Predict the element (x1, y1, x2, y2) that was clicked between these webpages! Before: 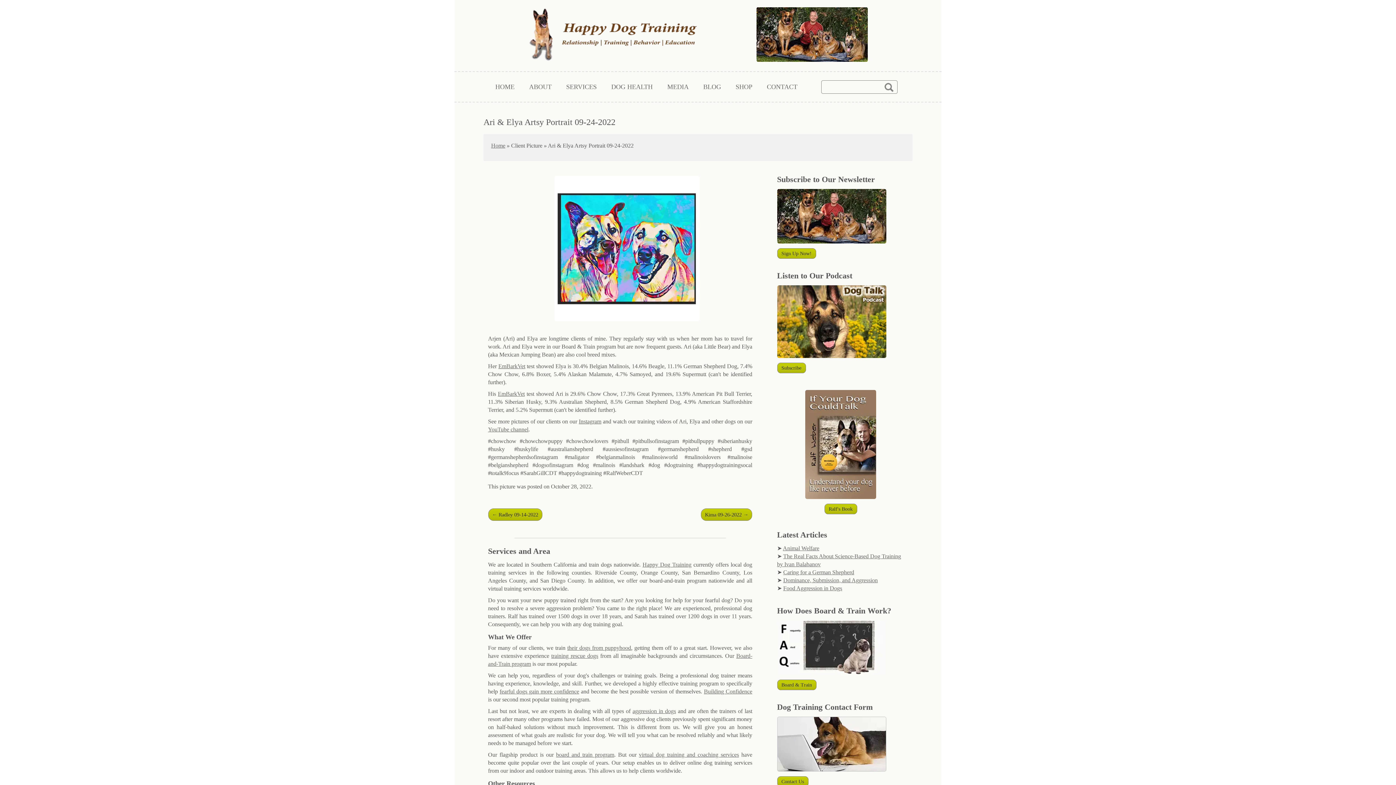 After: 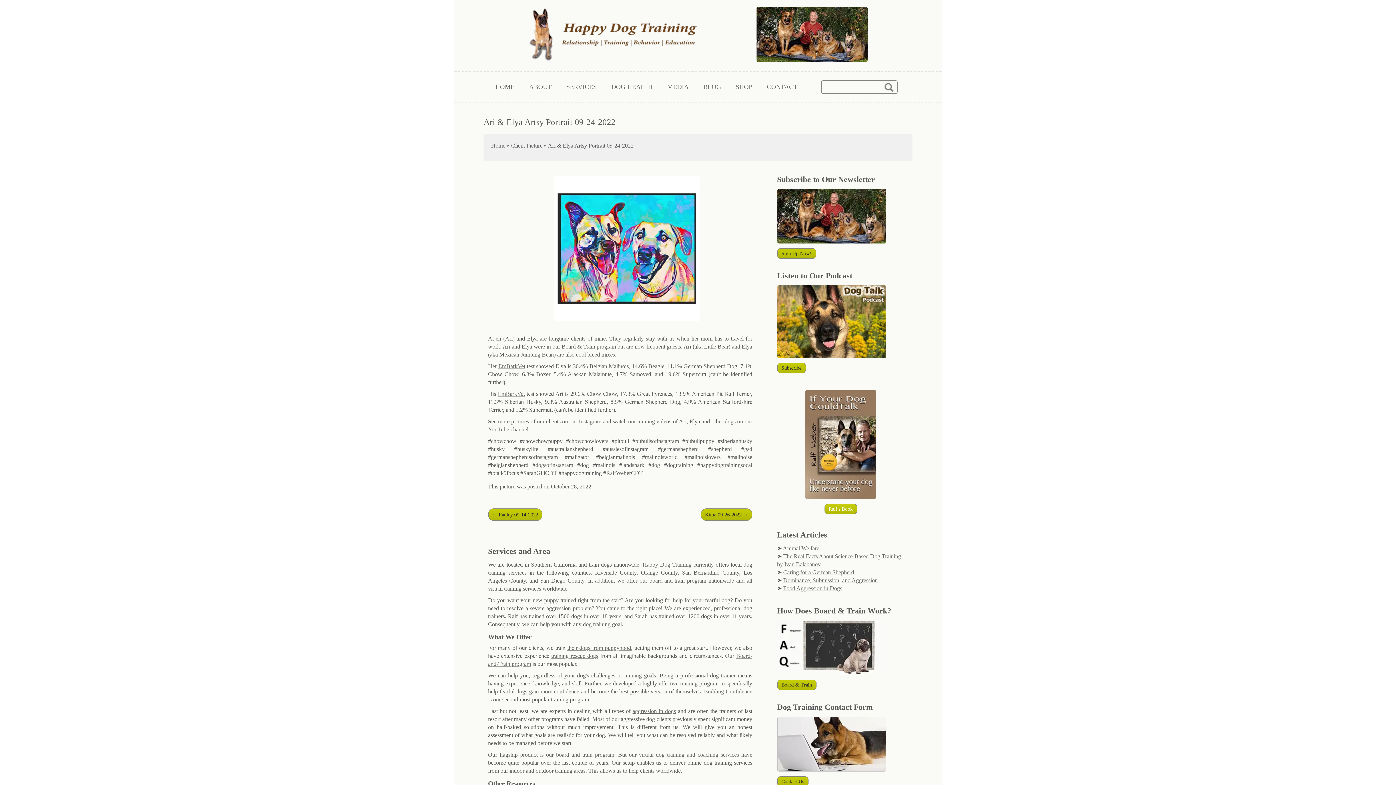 Action: bbox: (824, 504, 857, 514) label: Ralf's Book